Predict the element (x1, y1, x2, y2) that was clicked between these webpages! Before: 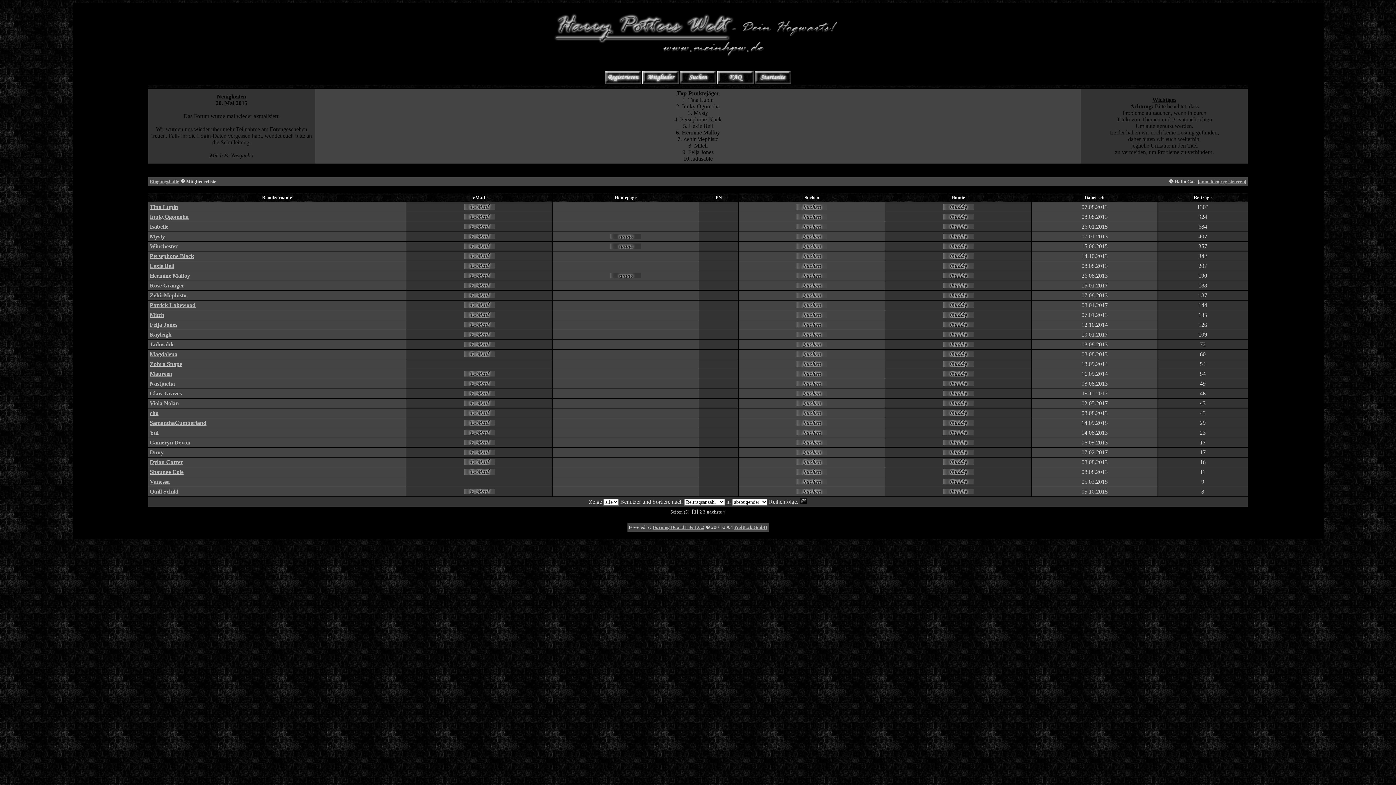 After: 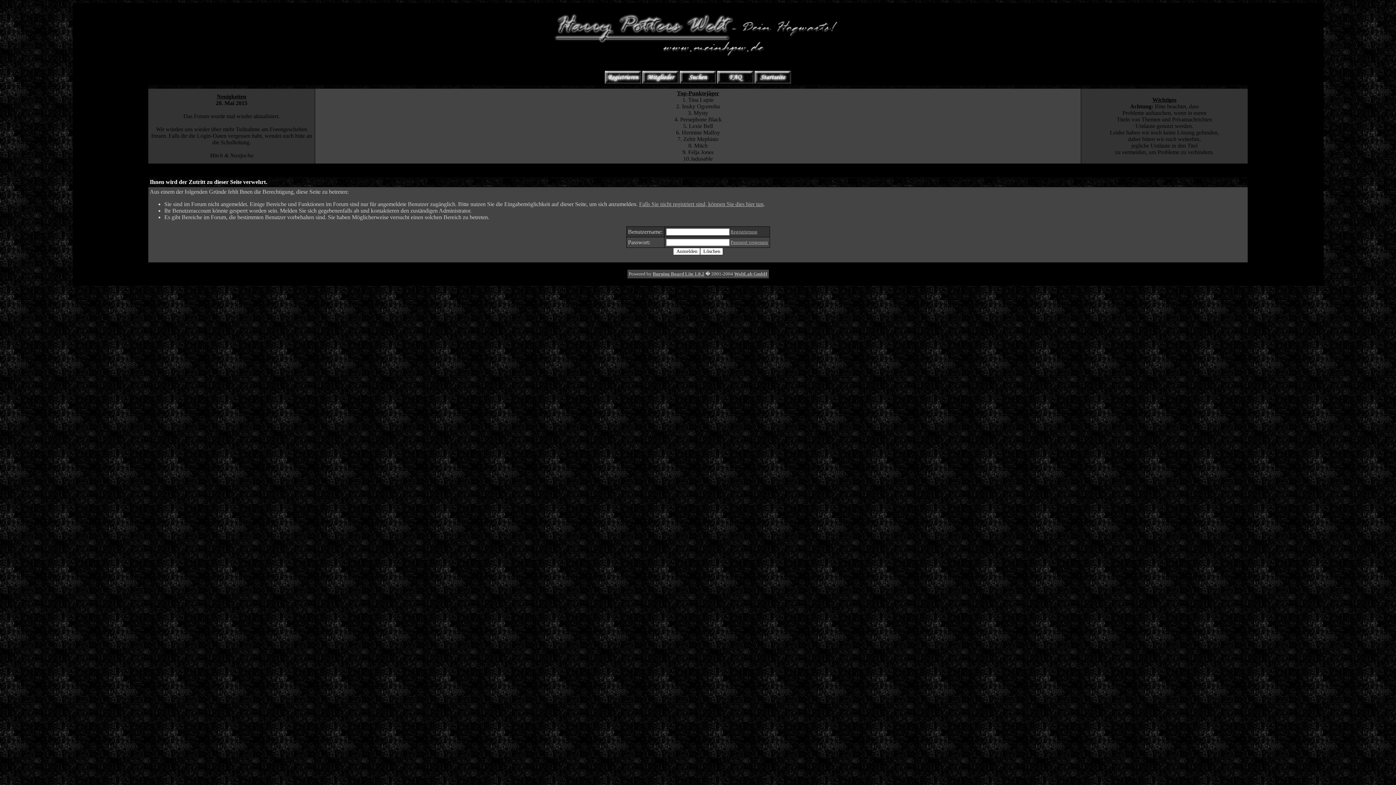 Action: bbox: (463, 244, 494, 250)